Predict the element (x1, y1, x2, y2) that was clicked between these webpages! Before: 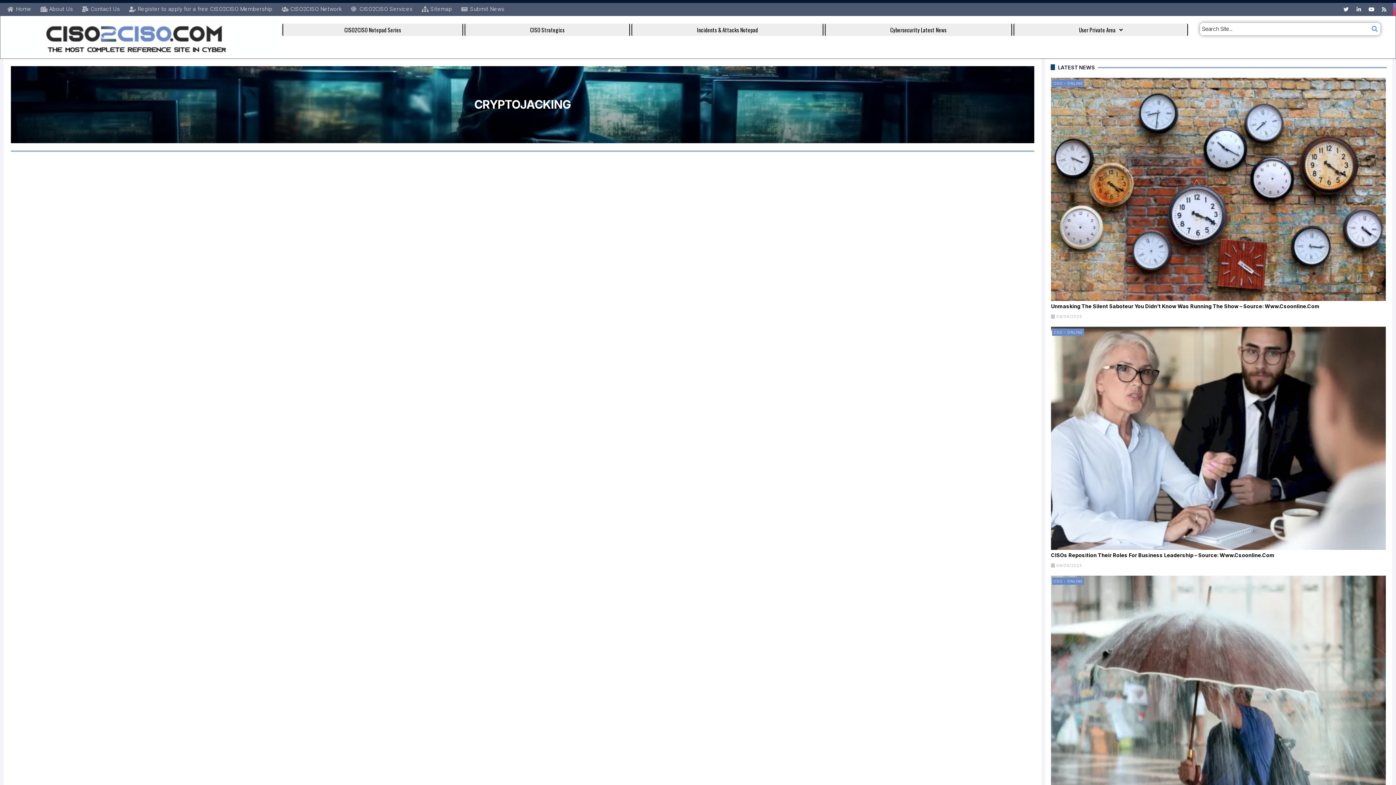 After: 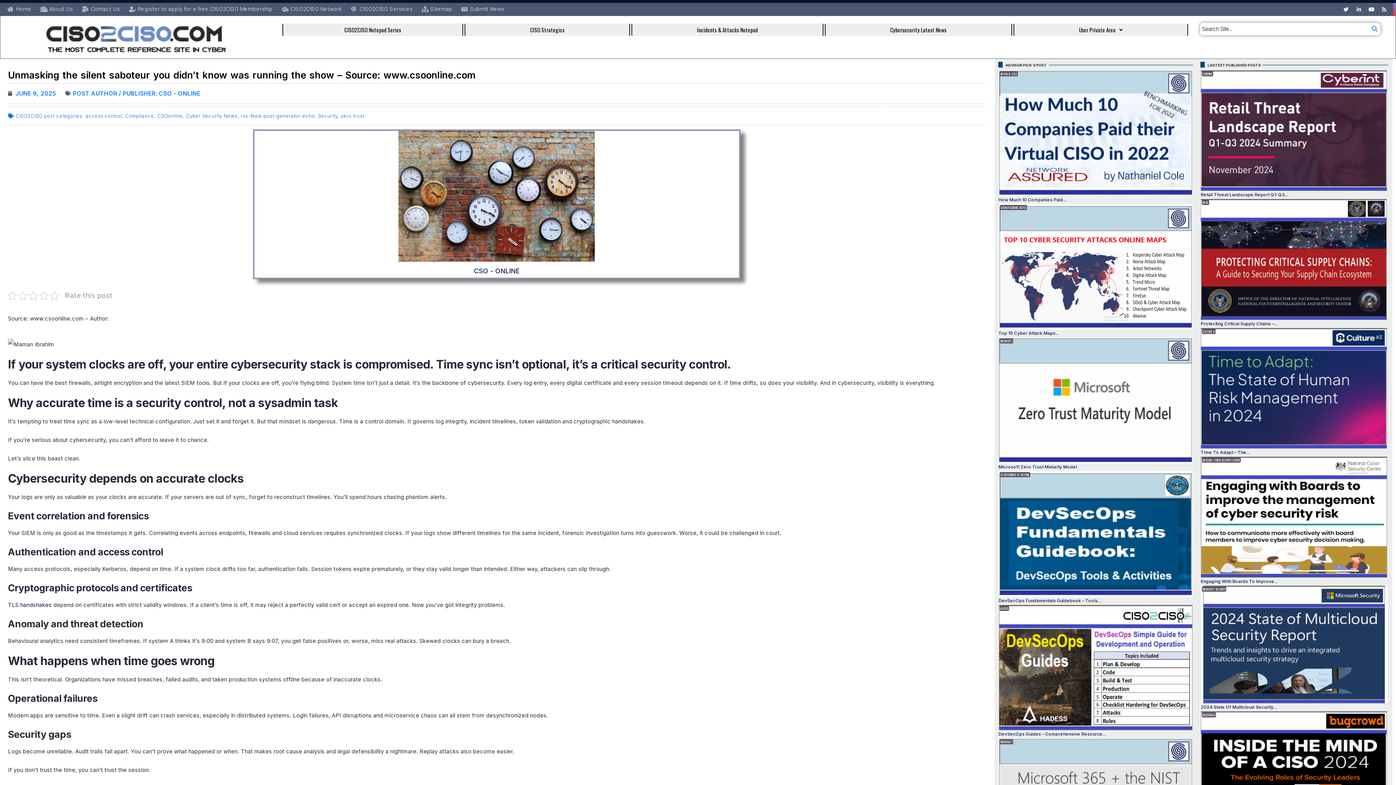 Action: bbox: (1051, 77, 1386, 301)